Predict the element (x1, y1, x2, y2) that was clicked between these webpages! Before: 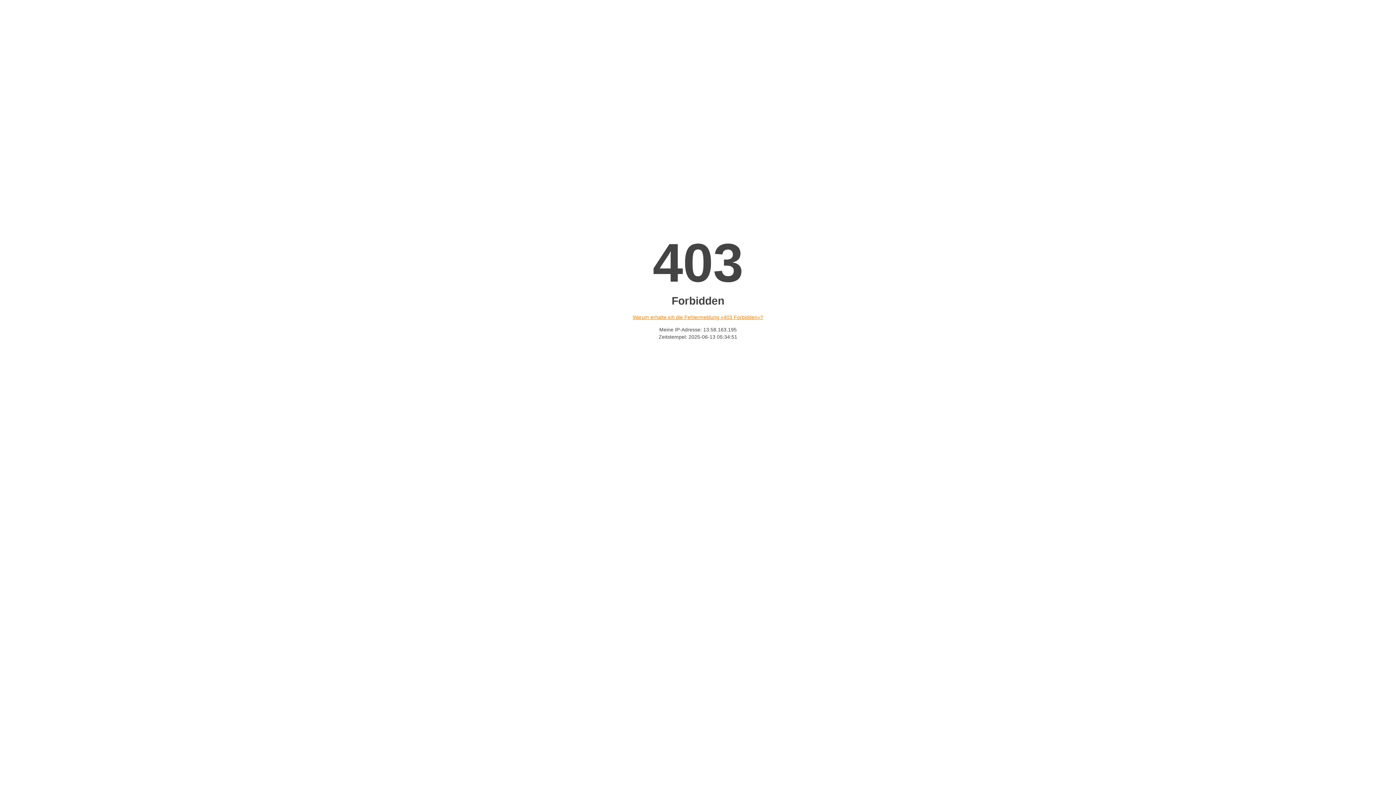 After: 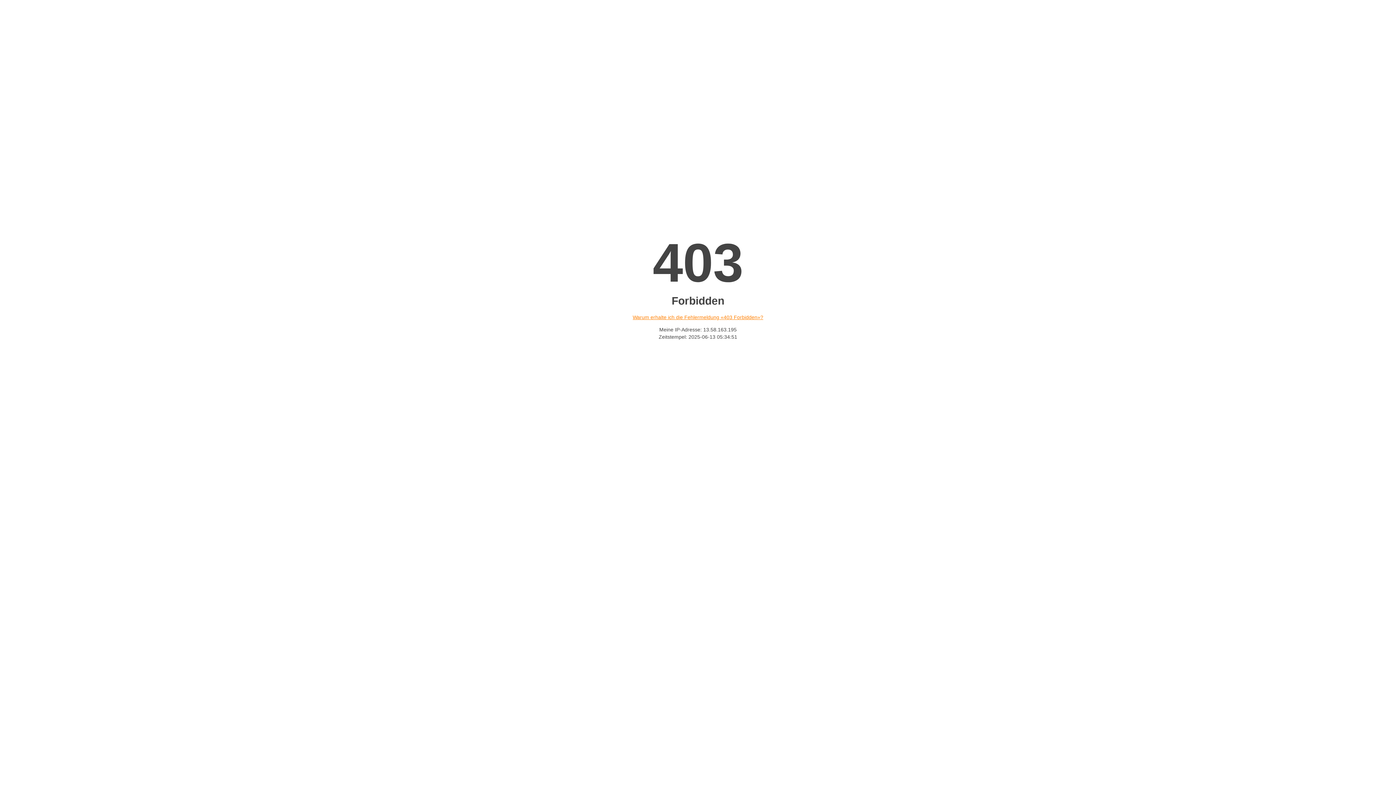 Action: bbox: (632, 314, 763, 320) label: Warum erhalte ich die Fehlermeldung «403 Forbidden»?